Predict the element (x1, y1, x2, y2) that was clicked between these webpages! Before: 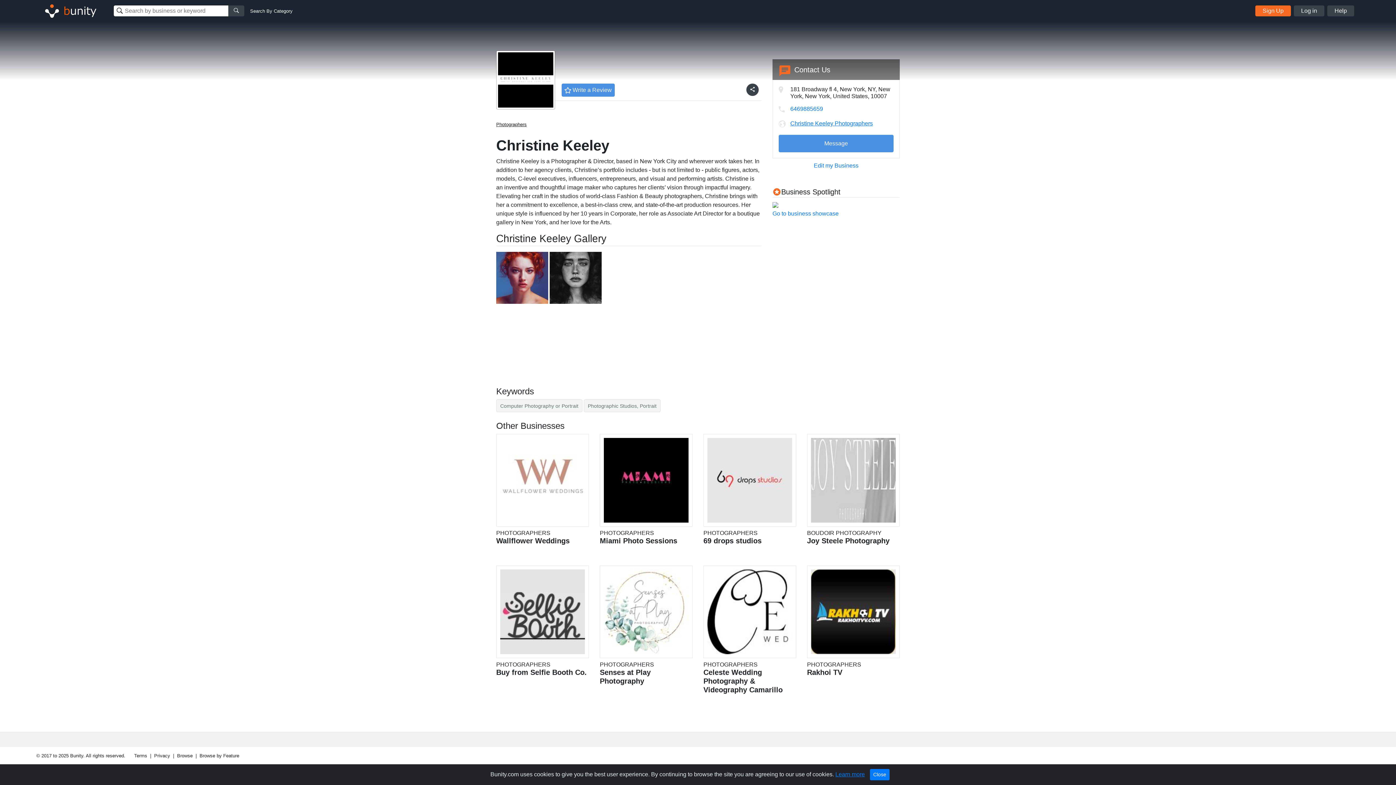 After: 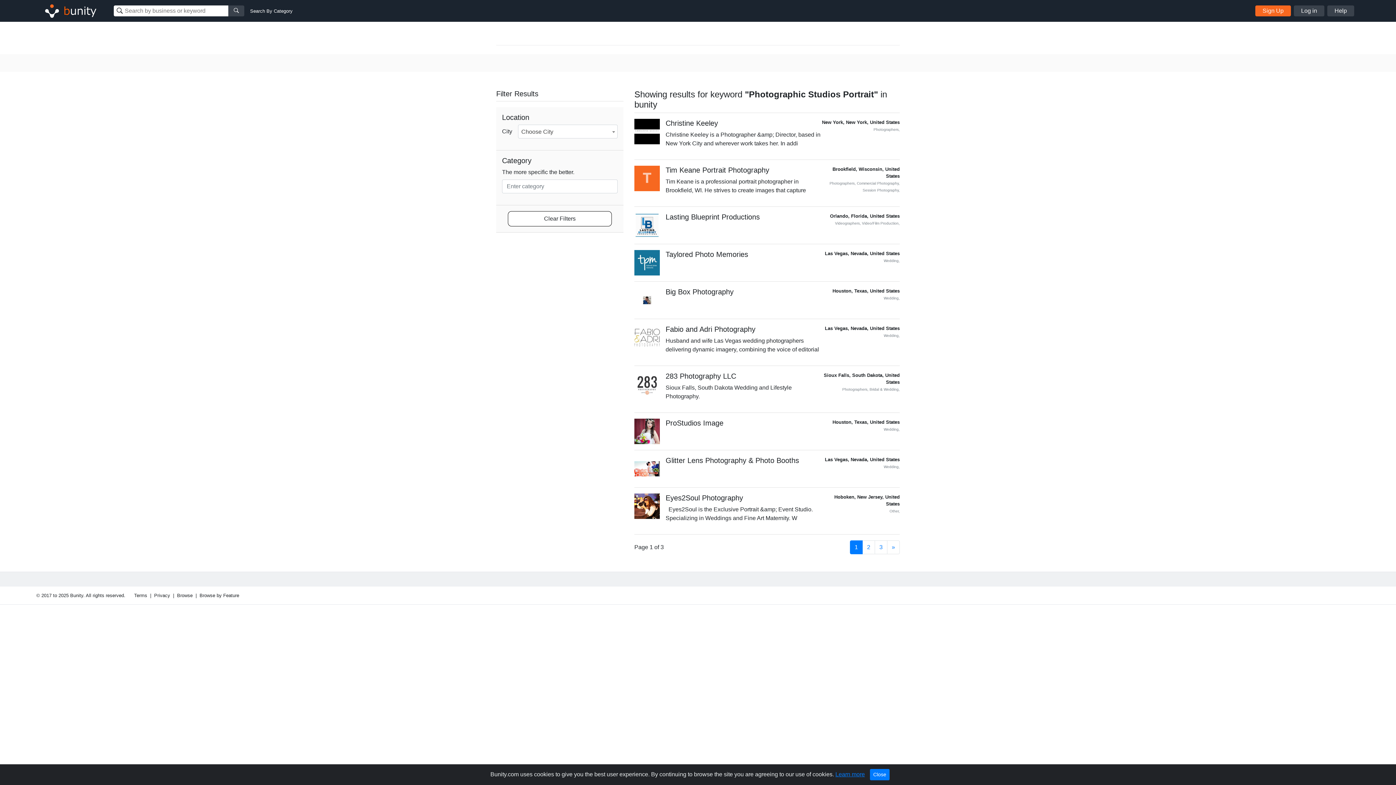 Action: label: Photographic Studios, Portrait bbox: (584, 399, 660, 412)